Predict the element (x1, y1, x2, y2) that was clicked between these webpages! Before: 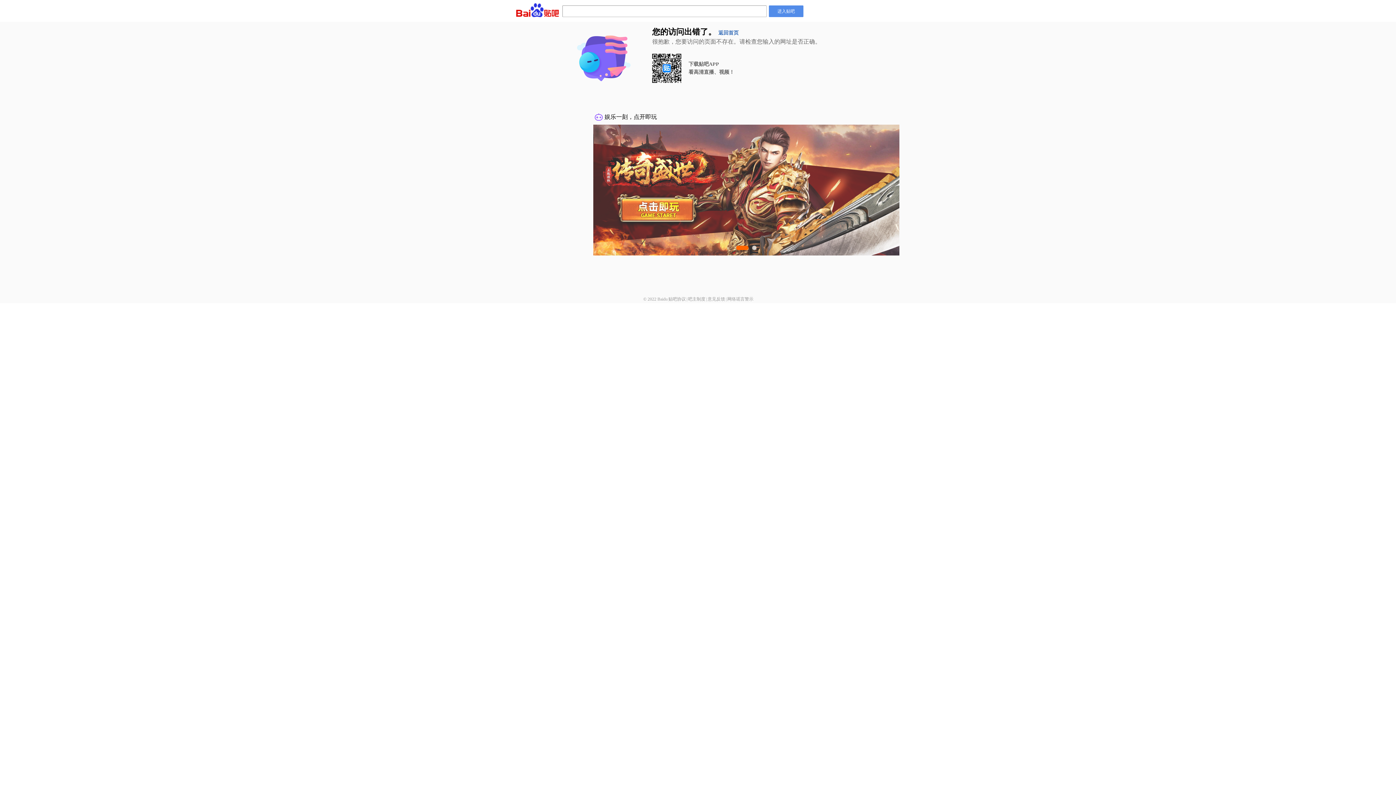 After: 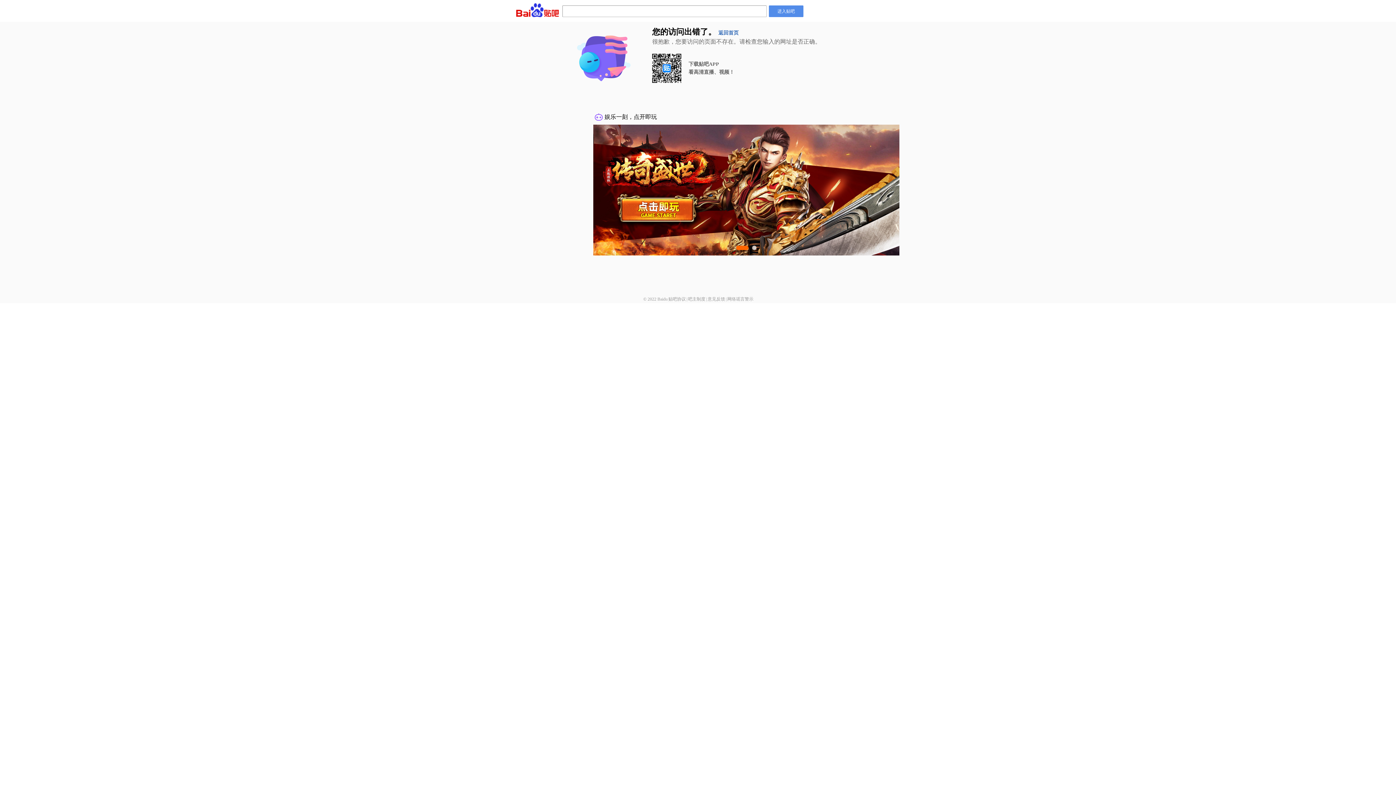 Action: label: 意见反馈 bbox: (707, 296, 725, 301)